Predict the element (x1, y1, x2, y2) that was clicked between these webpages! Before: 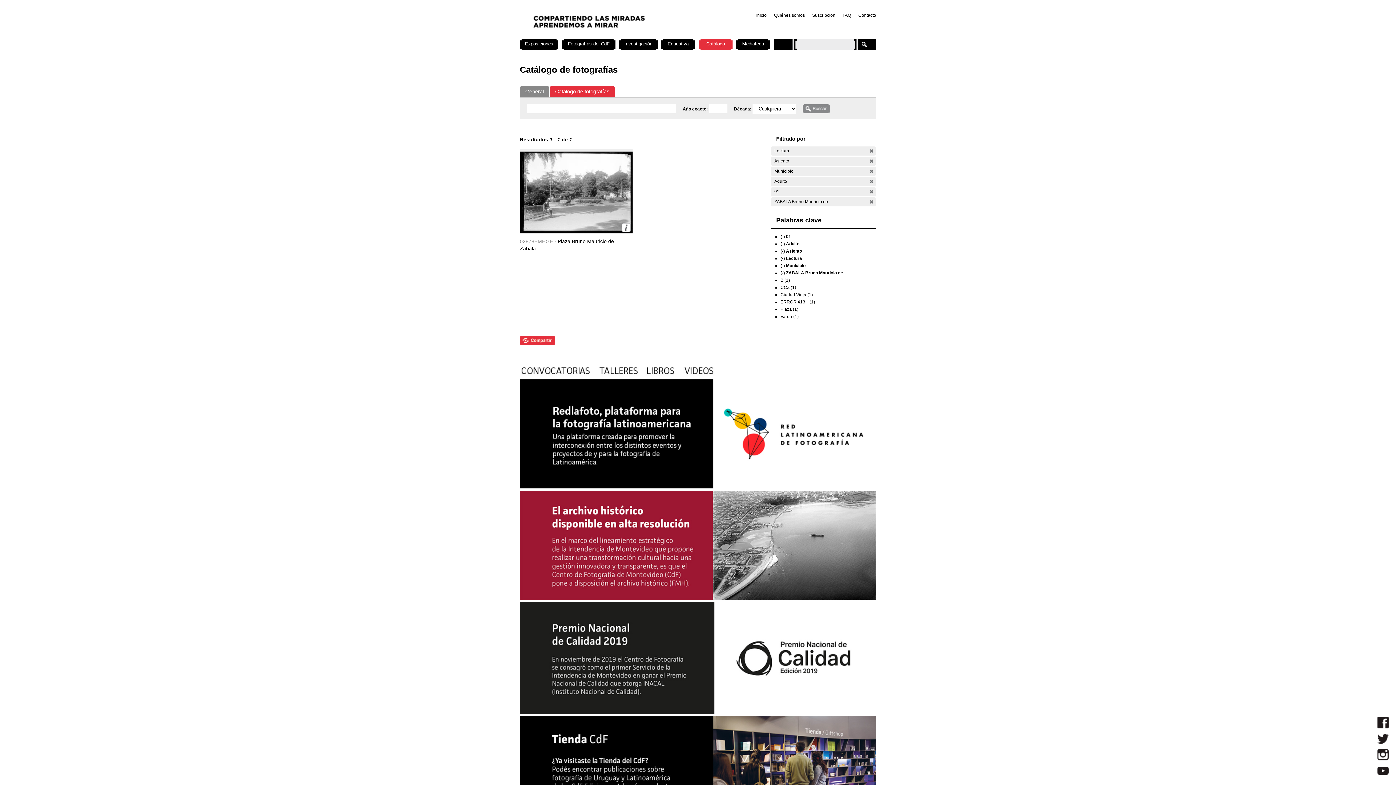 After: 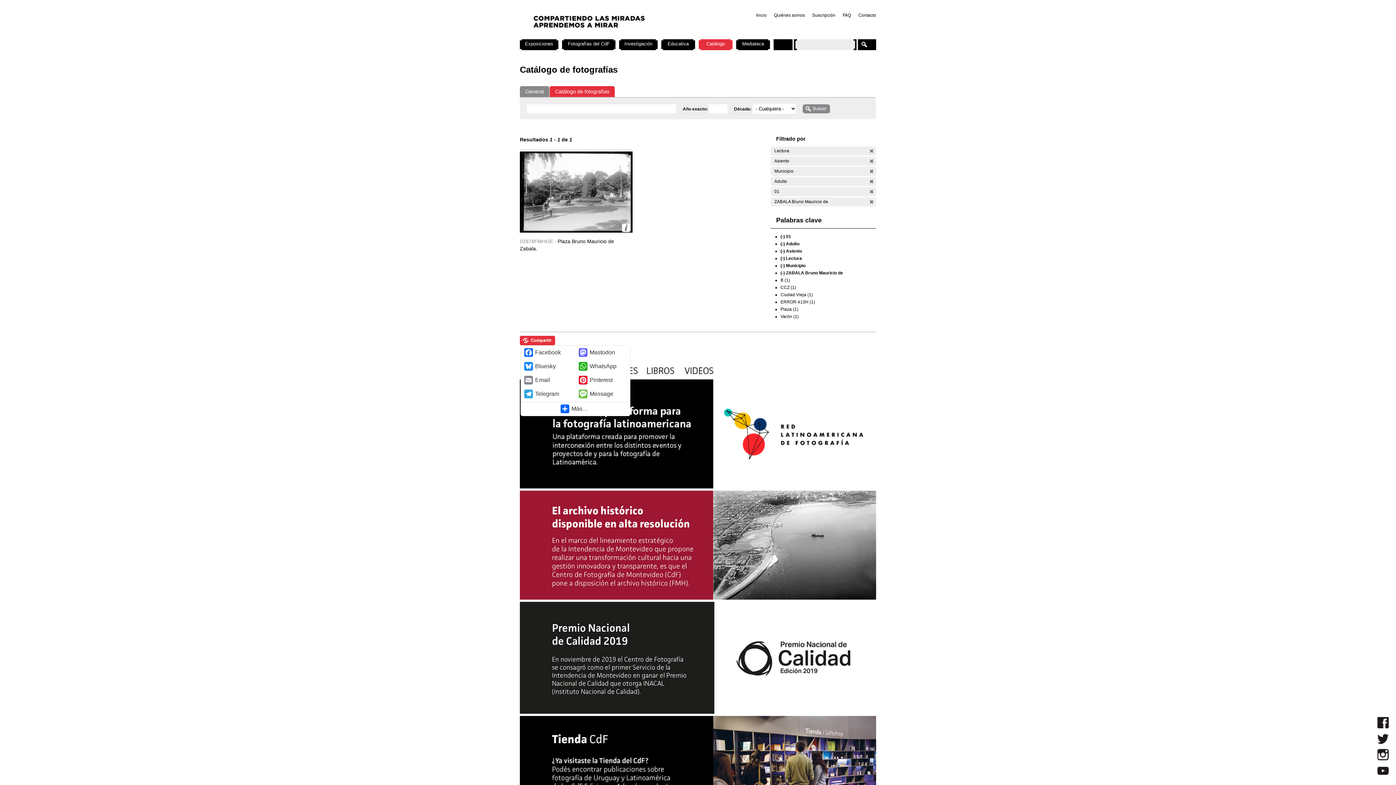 Action: bbox: (520, 341, 555, 346)